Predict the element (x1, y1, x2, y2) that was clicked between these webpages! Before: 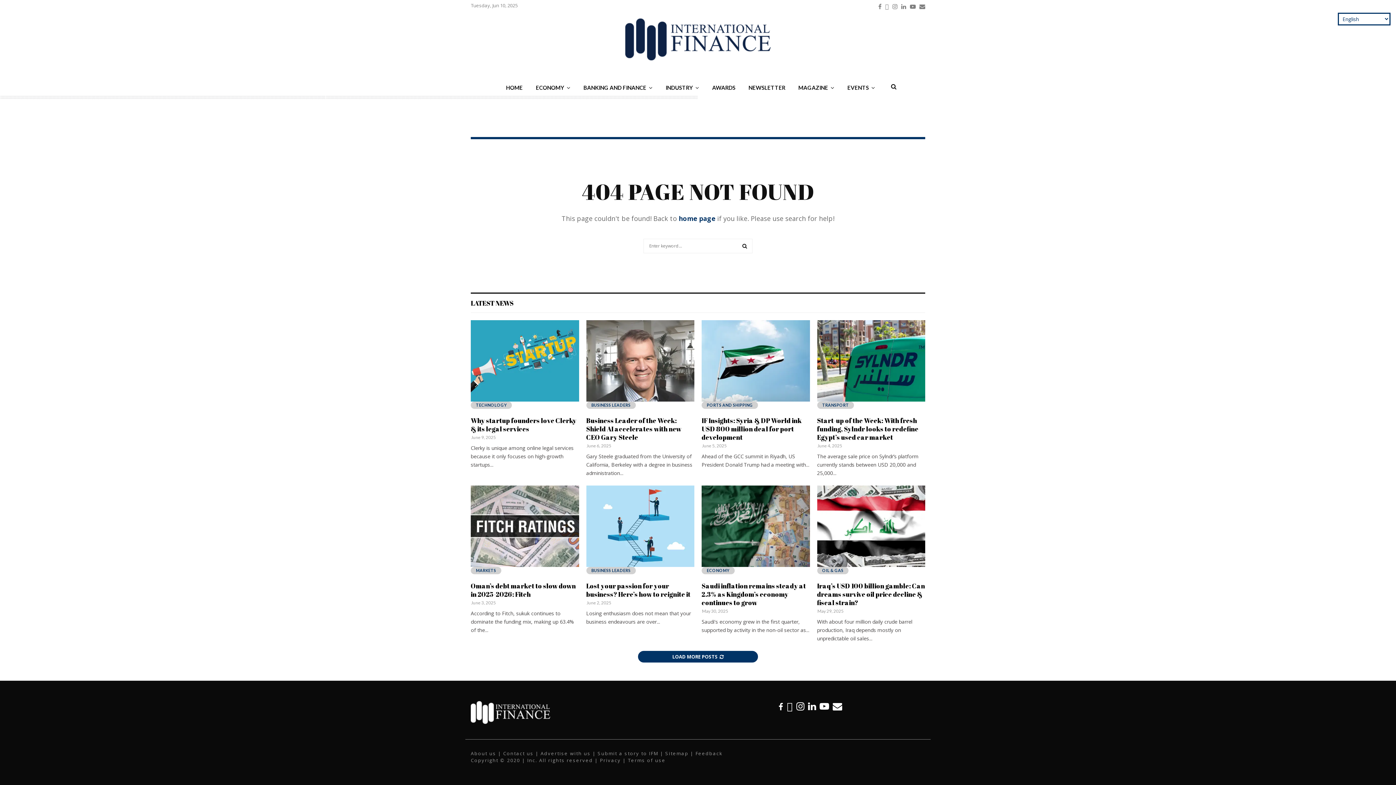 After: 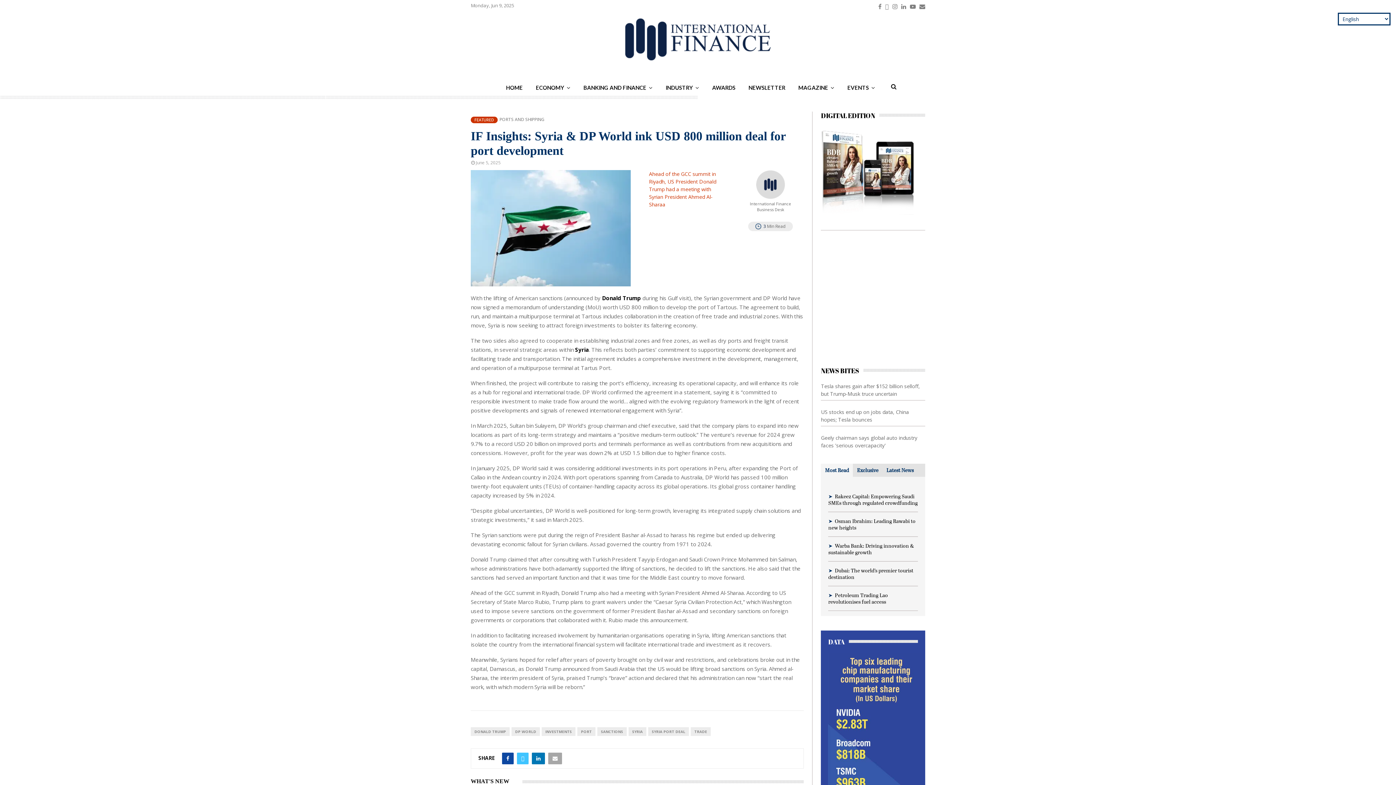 Action: label: IF Insights: Syria & DP World ink USD 800 million deal for port development bbox: (701, 416, 801, 441)